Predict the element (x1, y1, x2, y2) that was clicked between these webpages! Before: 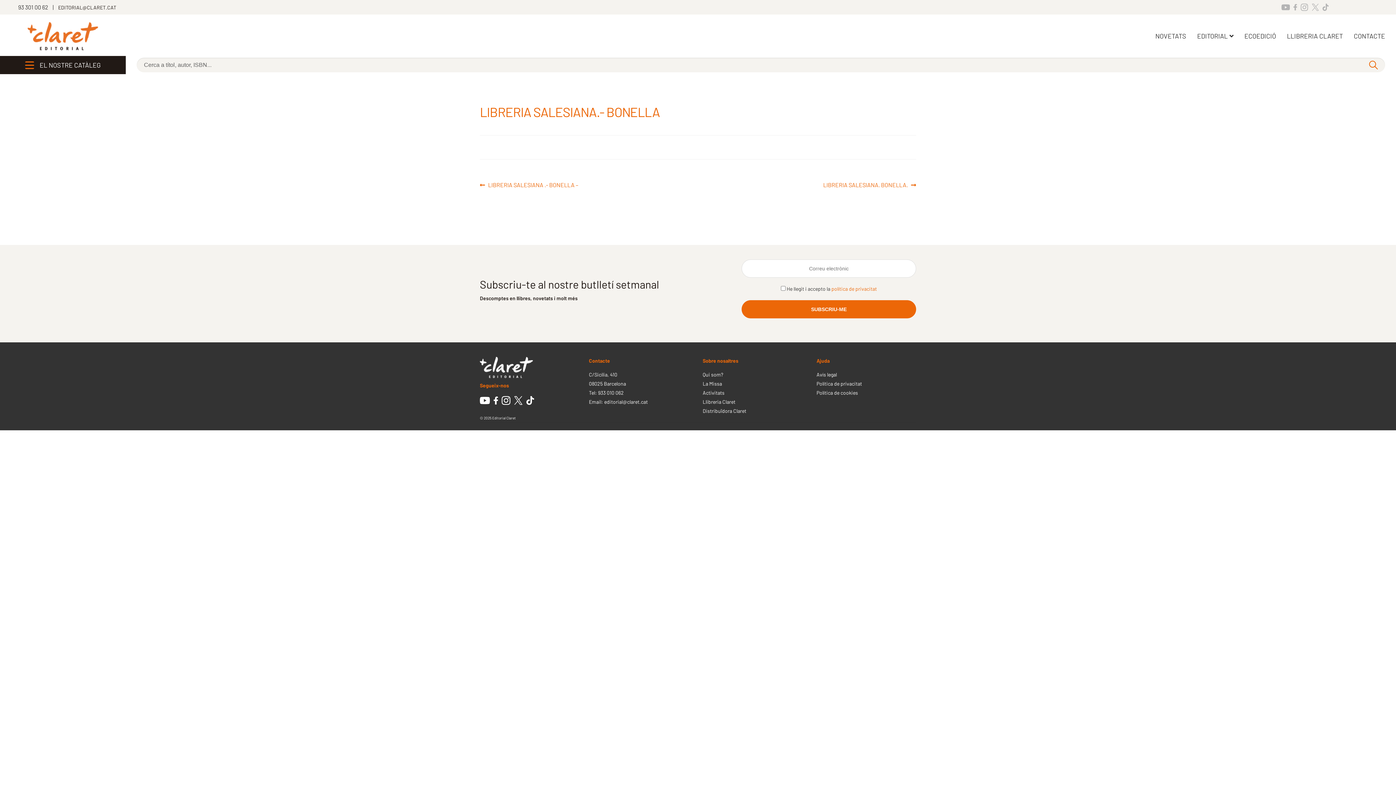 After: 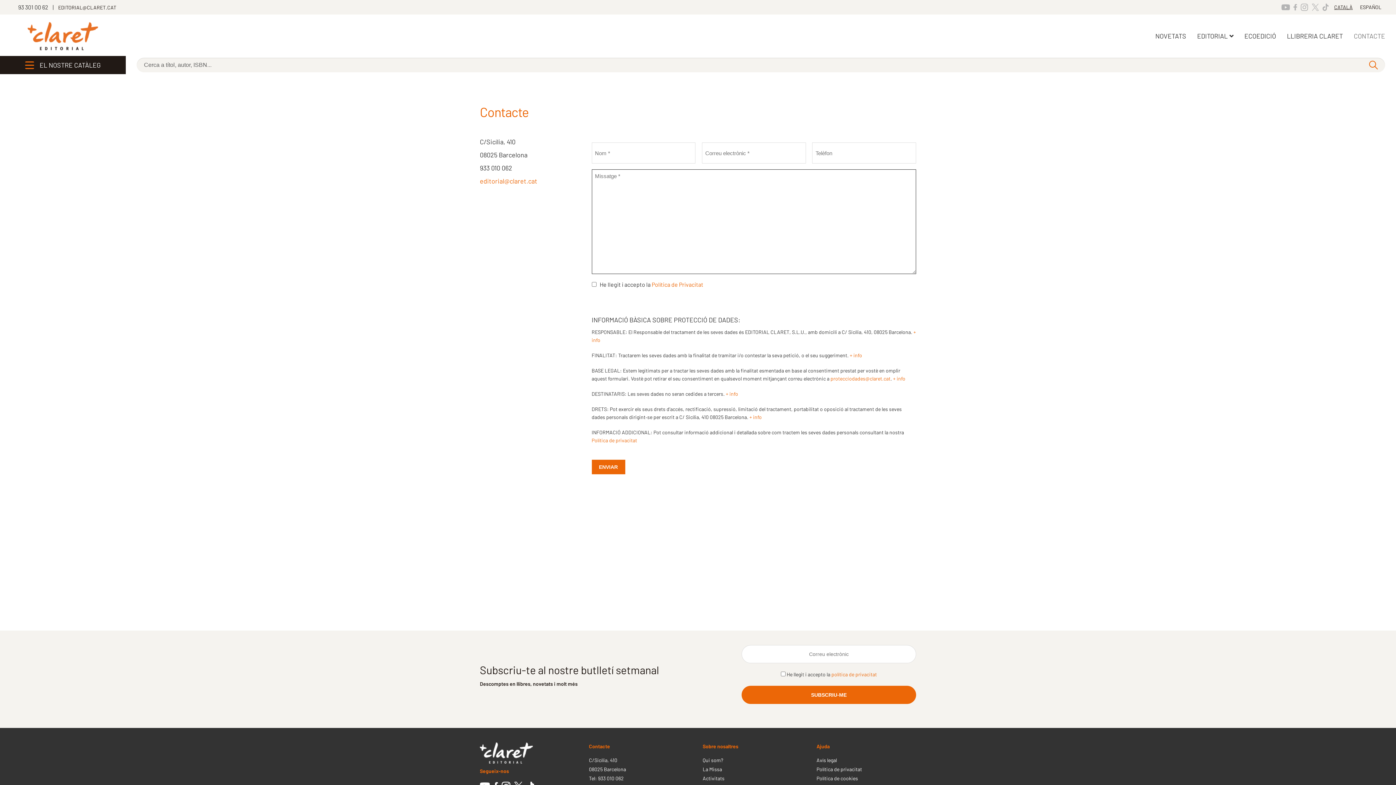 Action: label: CONTACTE bbox: (1348, 21, 1390, 50)